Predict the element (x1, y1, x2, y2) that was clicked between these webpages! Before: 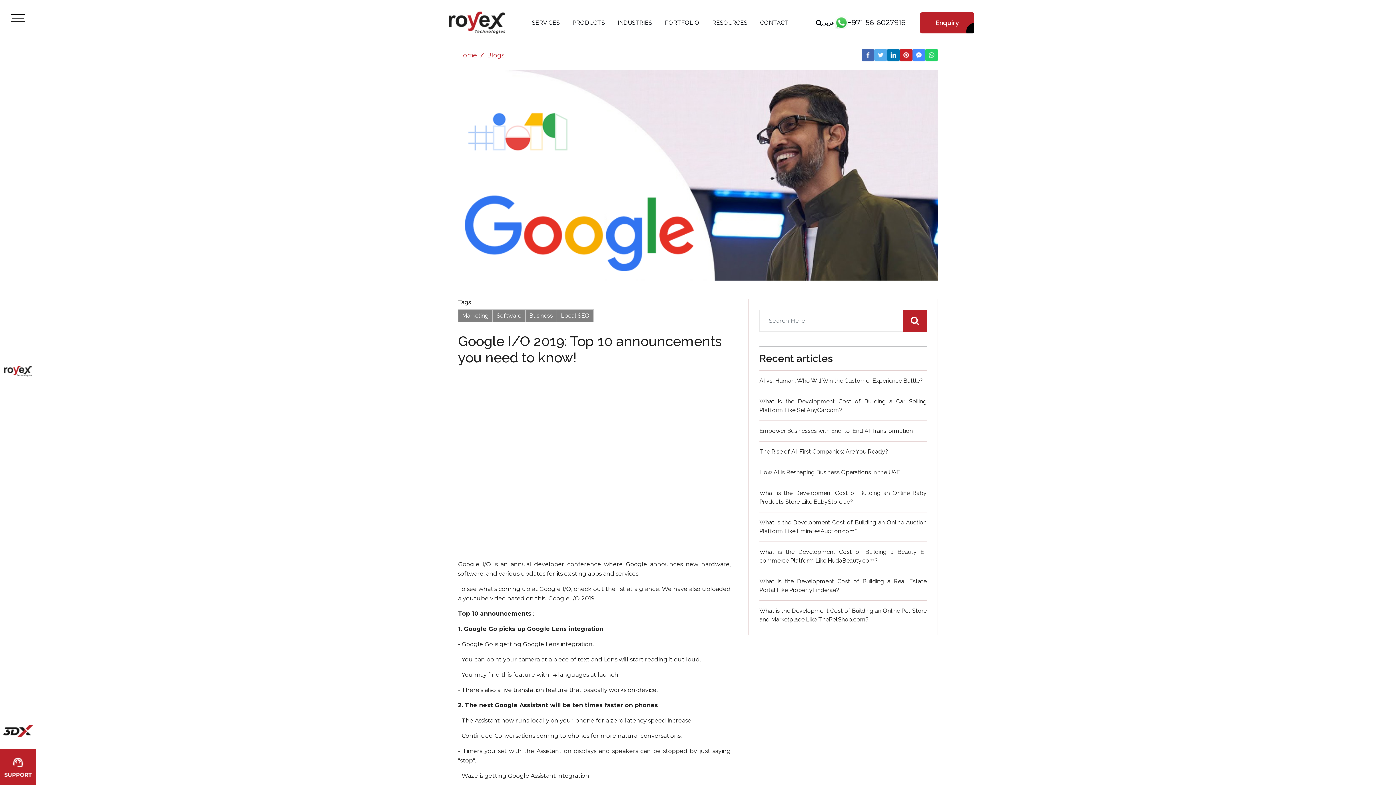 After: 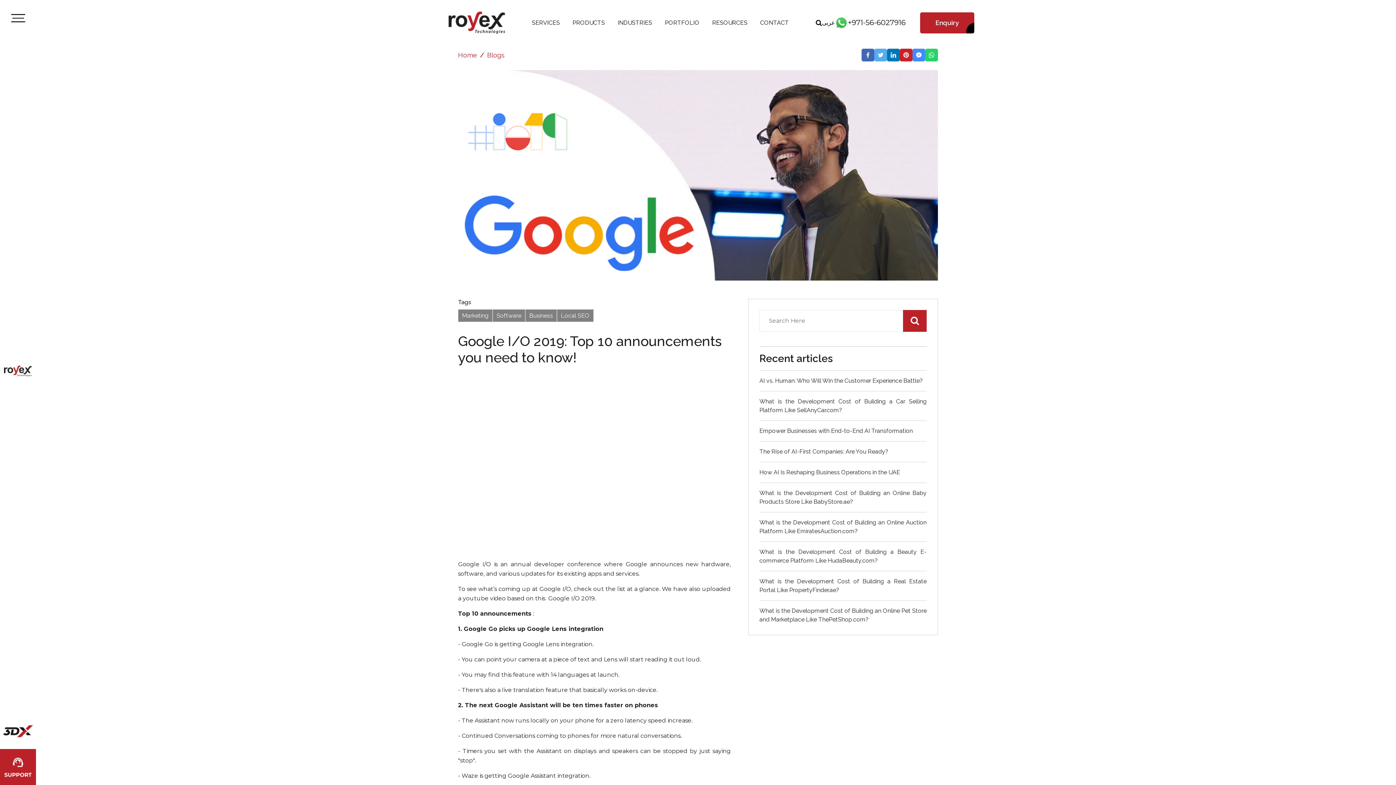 Action: label: Software bbox: (492, 309, 525, 322)